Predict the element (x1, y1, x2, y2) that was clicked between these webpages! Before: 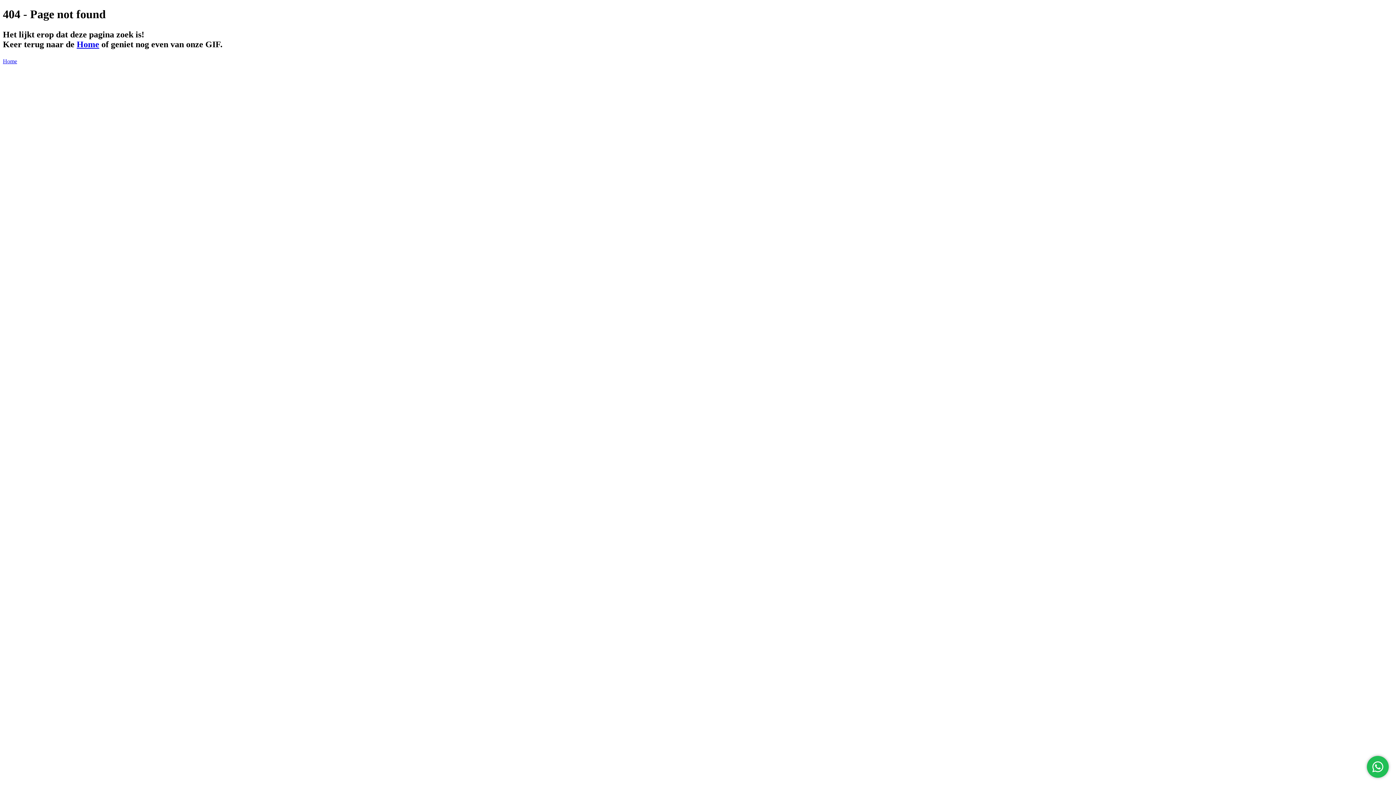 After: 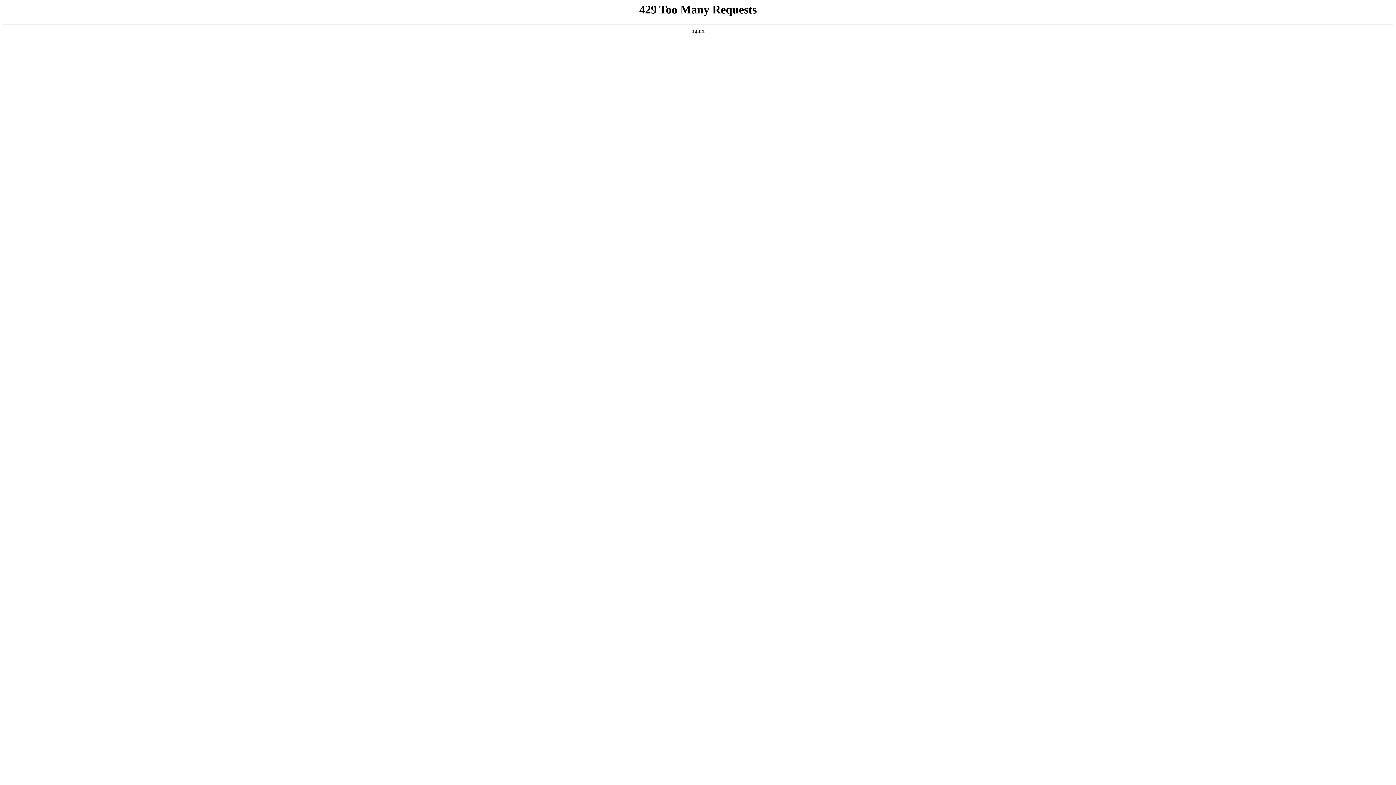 Action: bbox: (2, 58, 17, 64) label: Home